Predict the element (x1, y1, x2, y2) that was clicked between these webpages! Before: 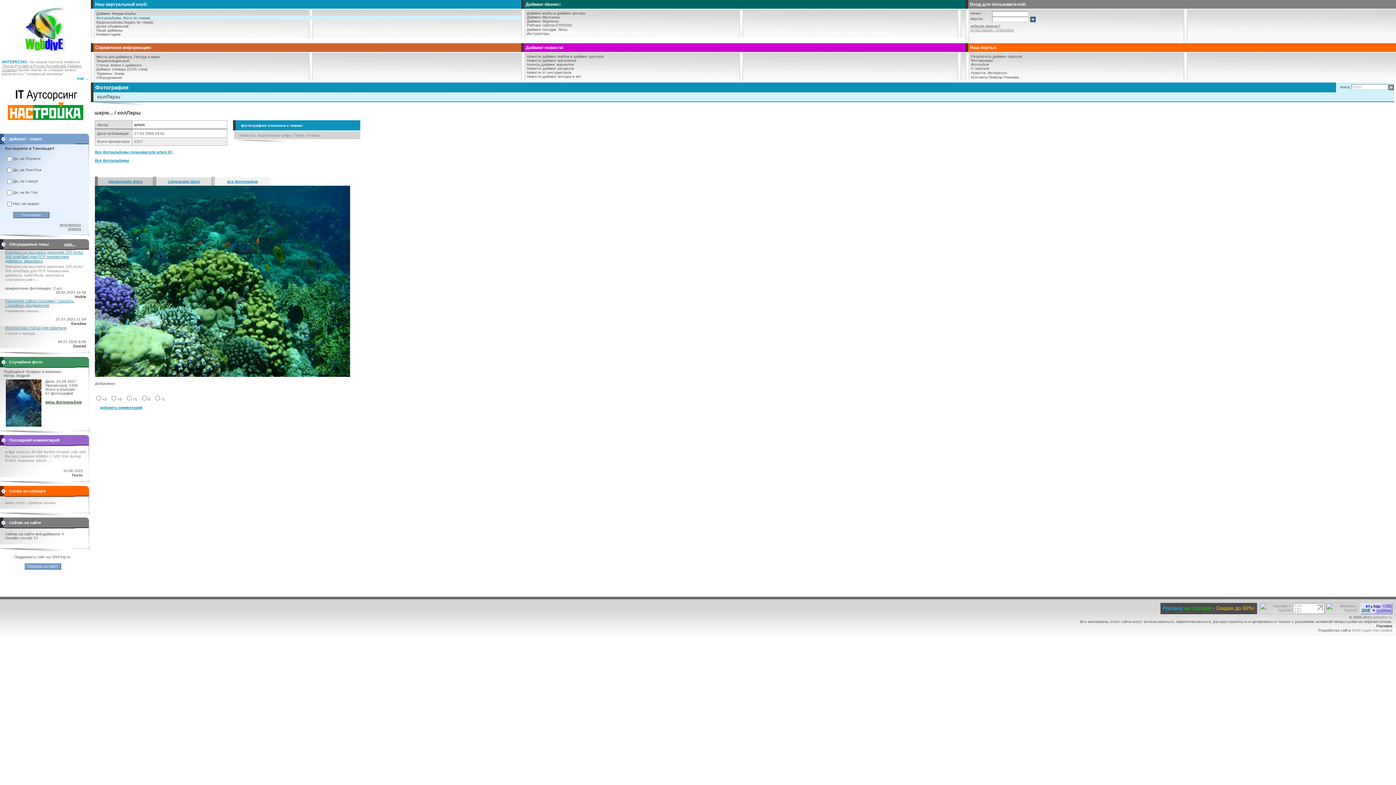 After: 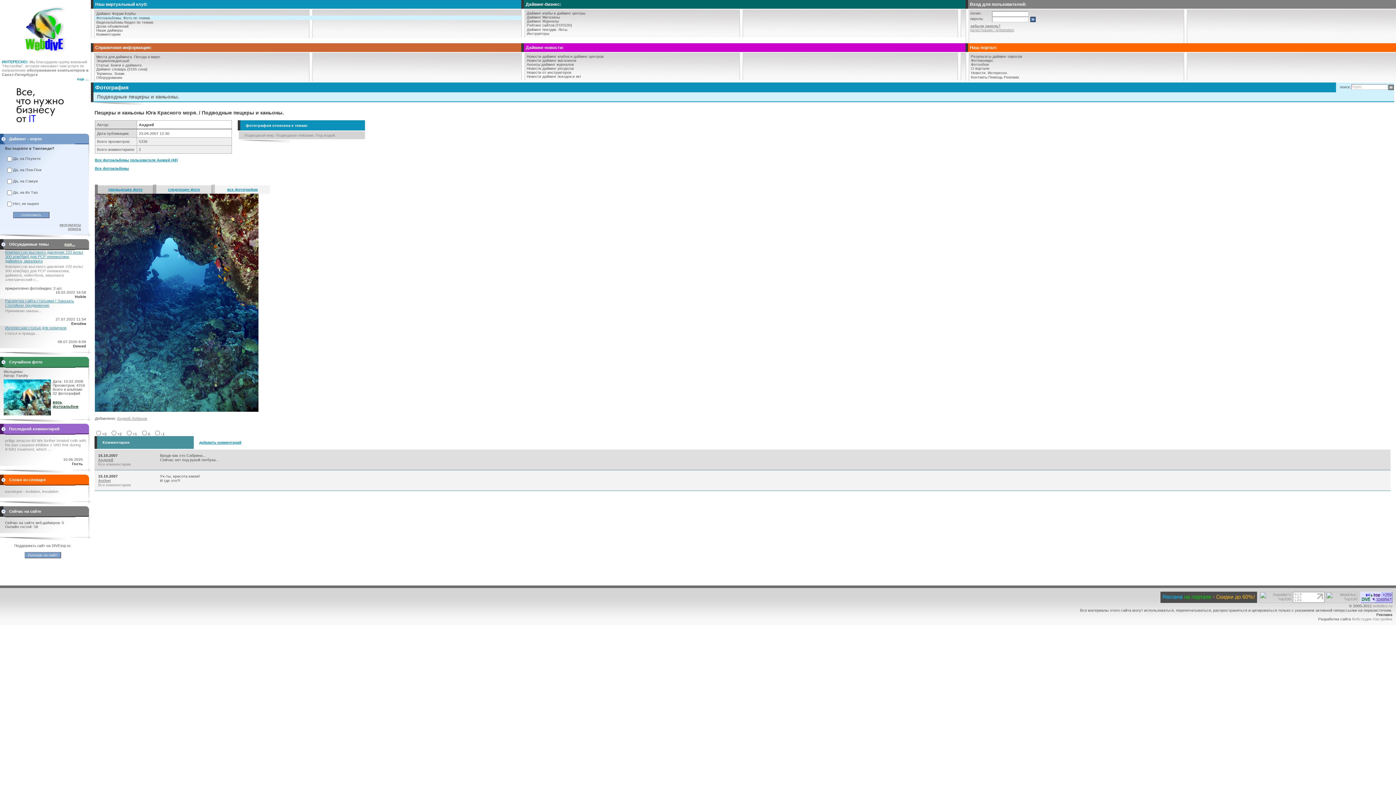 Action: bbox: (3, 369, 62, 373) label: Подводные пещеры и каньоны.